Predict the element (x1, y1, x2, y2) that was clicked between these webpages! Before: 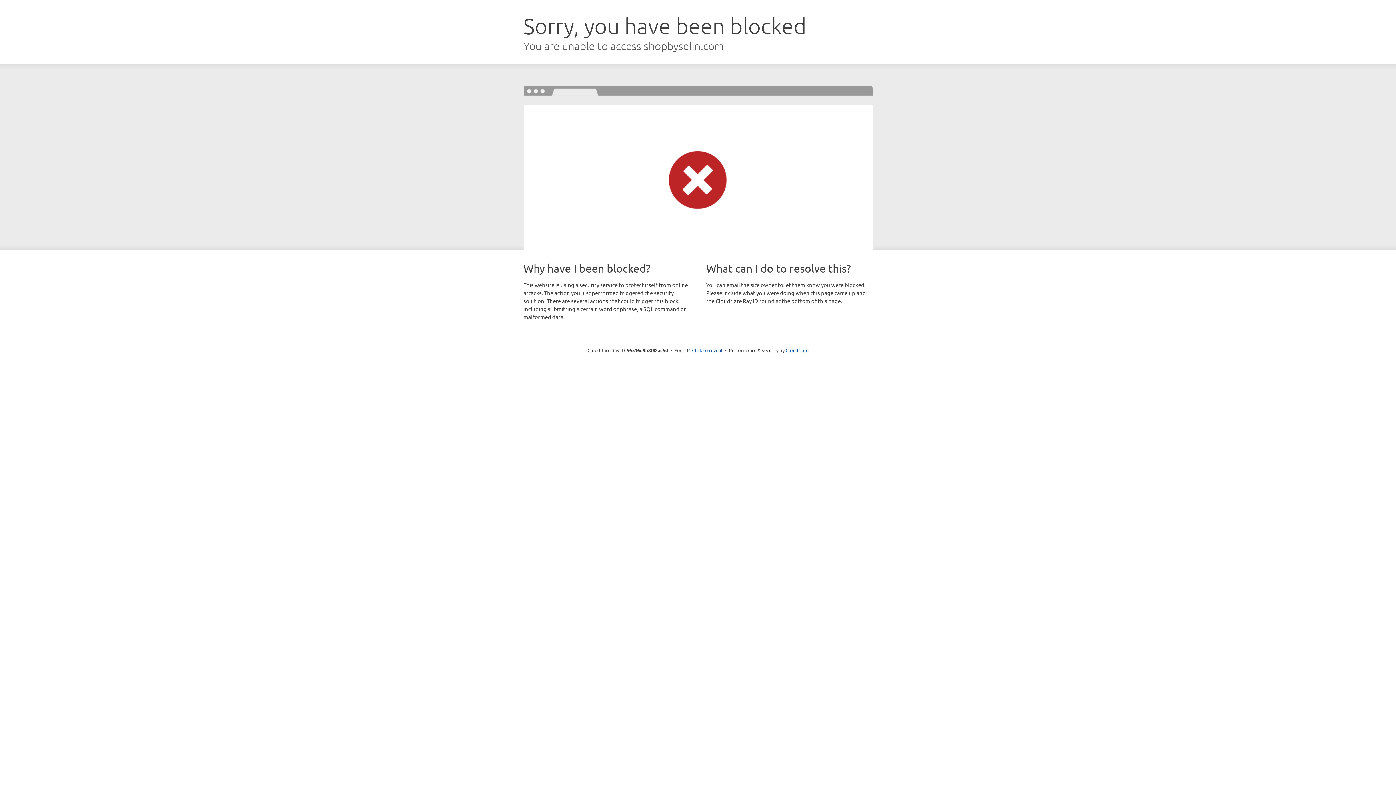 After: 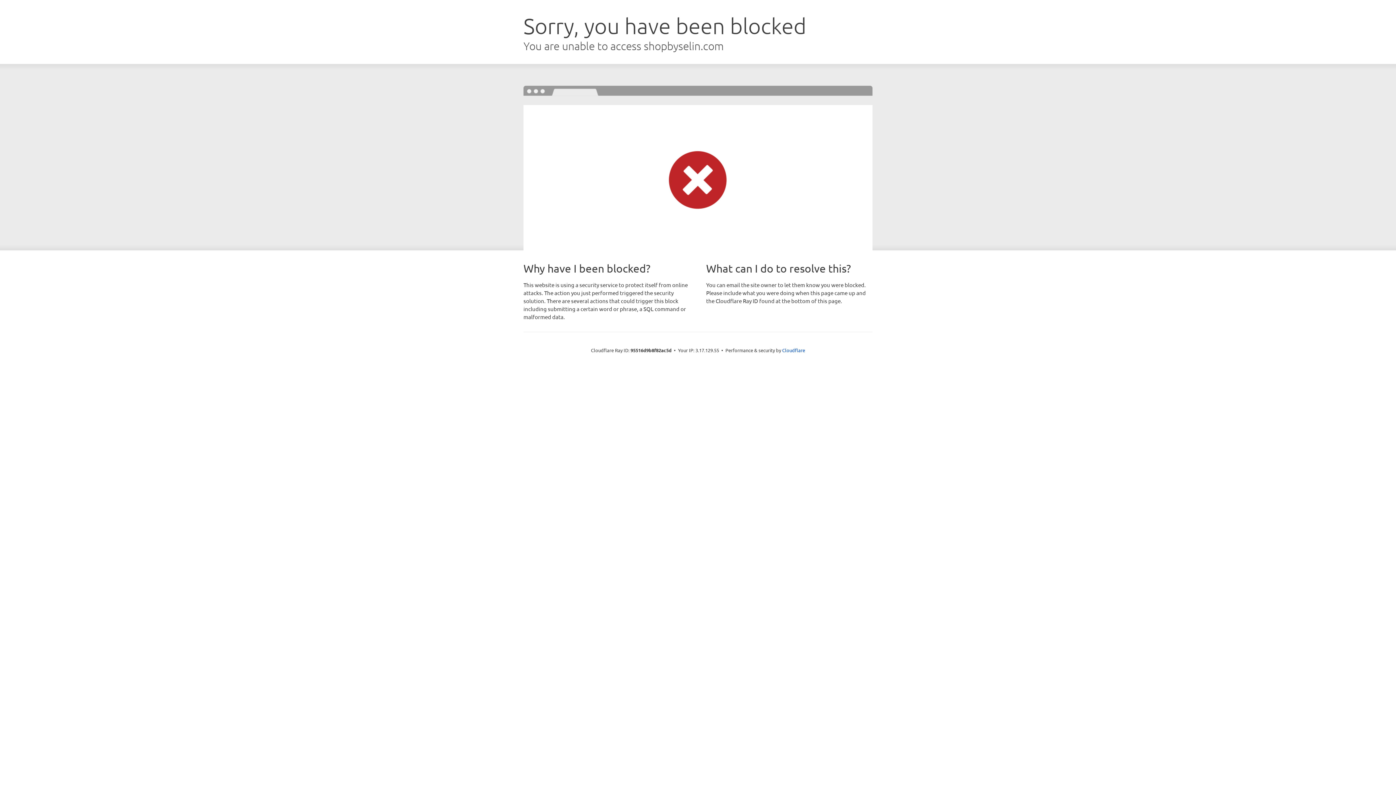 Action: bbox: (692, 346, 722, 353) label: Click to reveal